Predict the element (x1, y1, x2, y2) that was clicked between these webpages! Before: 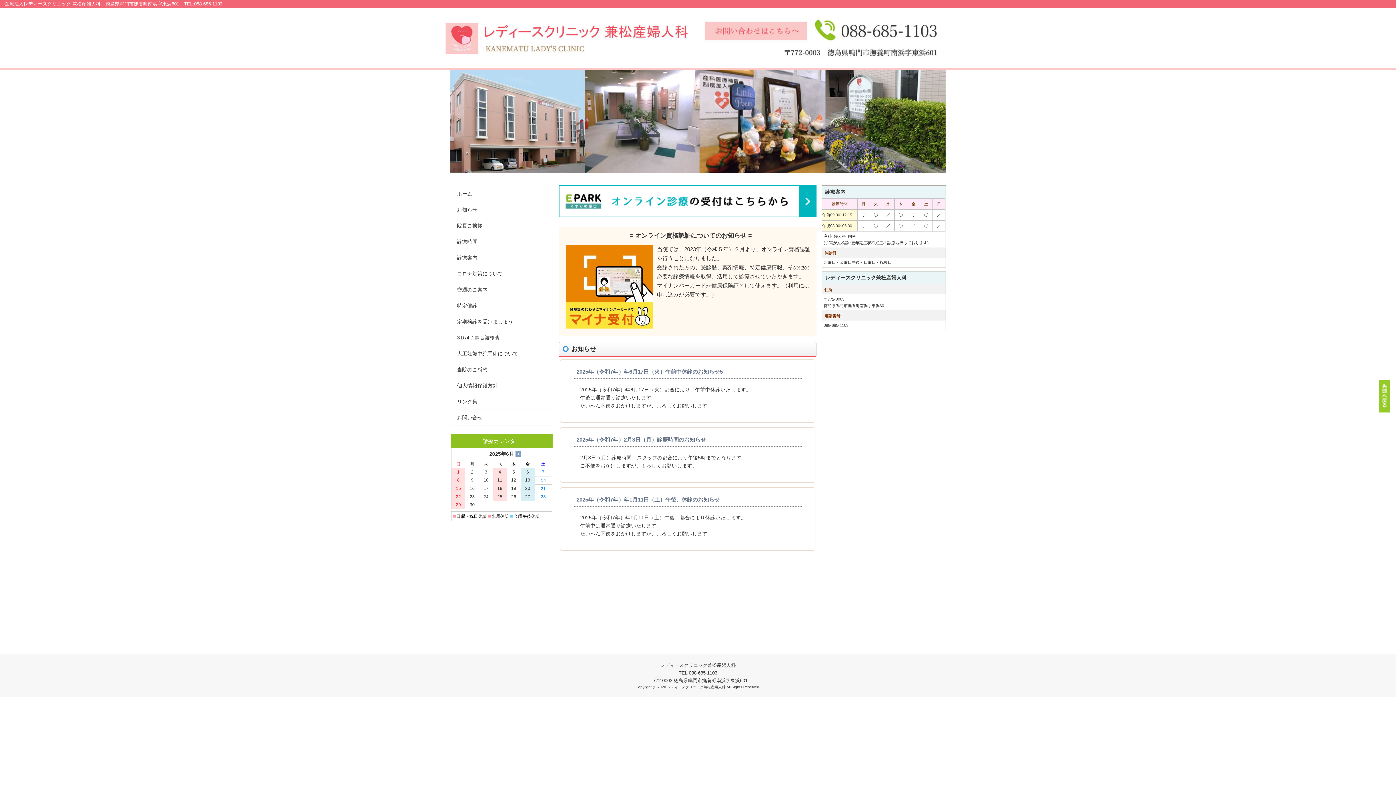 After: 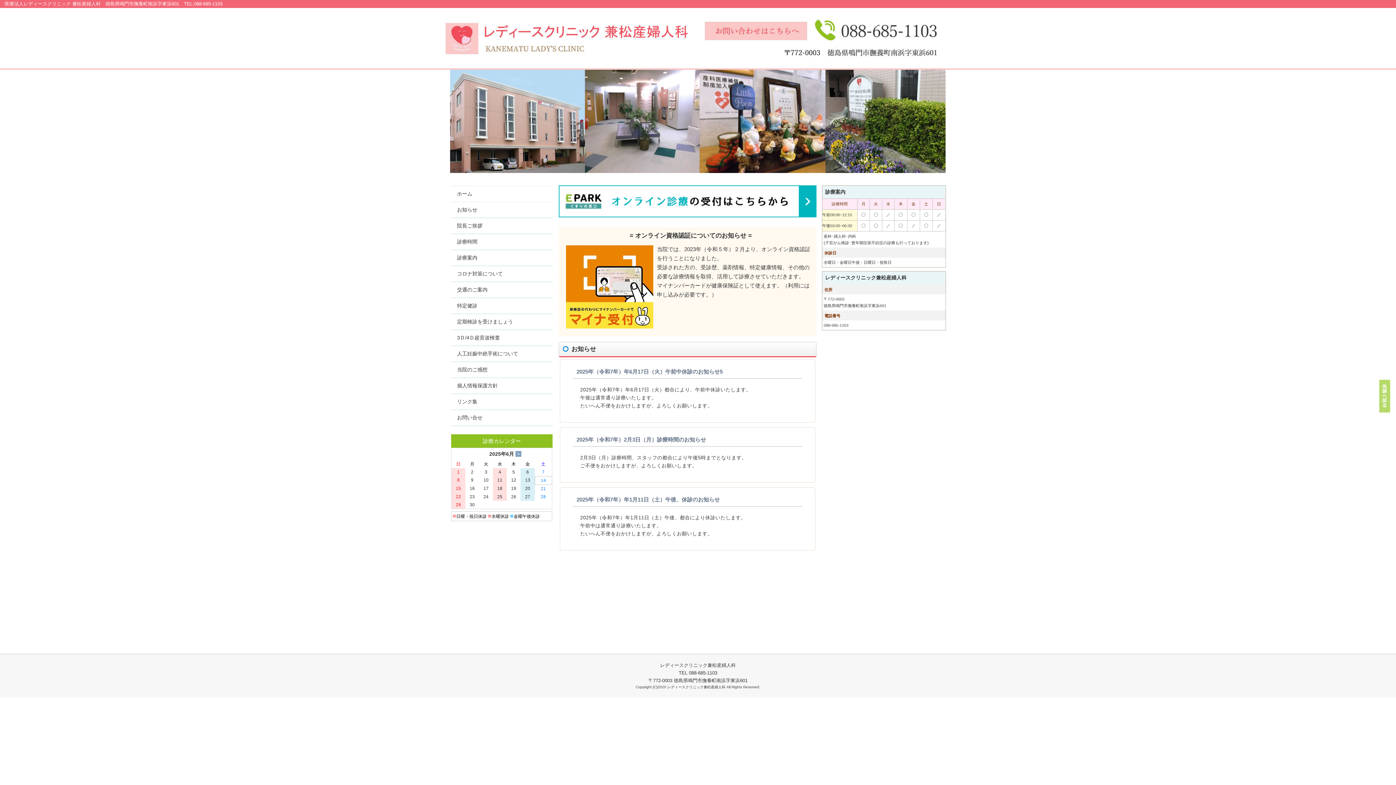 Action: bbox: (1379, 409, 1390, 413)